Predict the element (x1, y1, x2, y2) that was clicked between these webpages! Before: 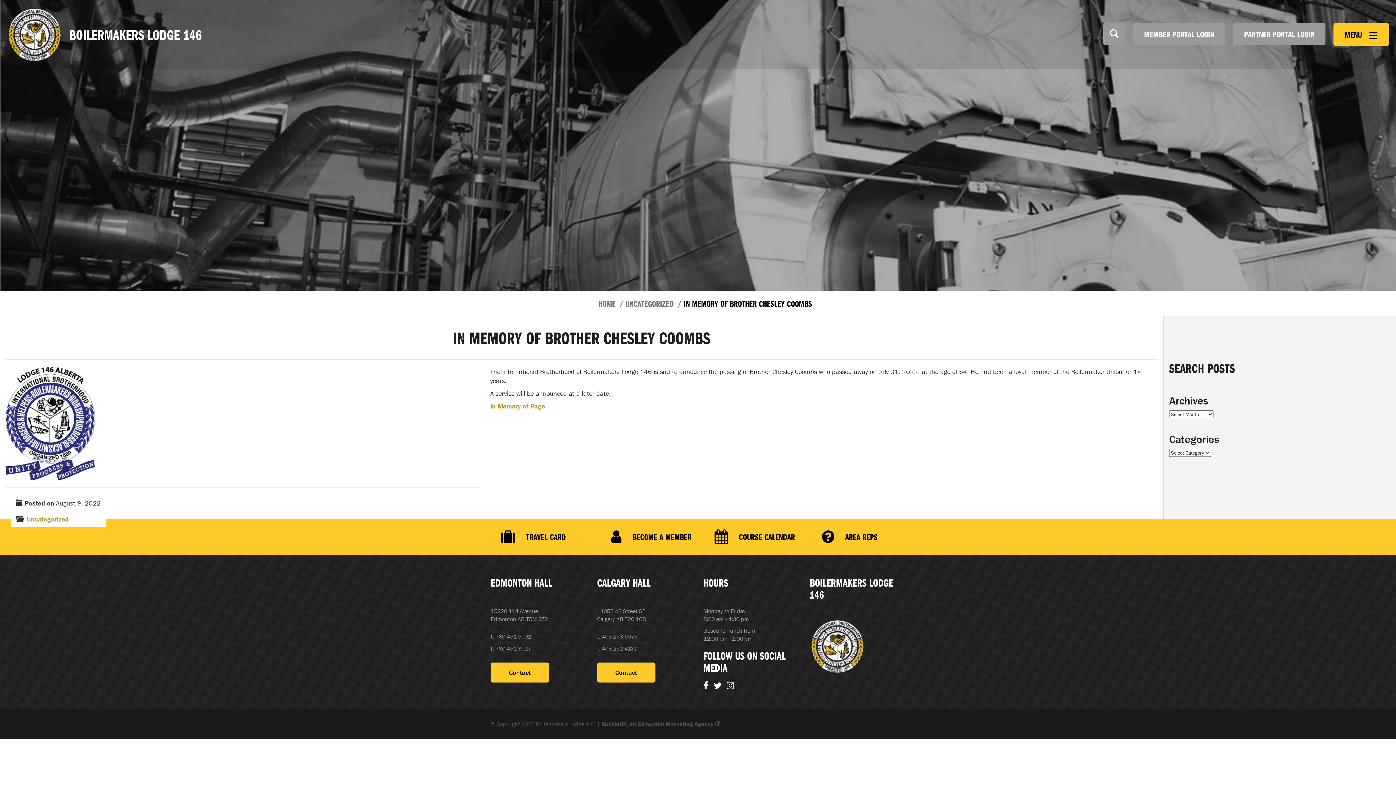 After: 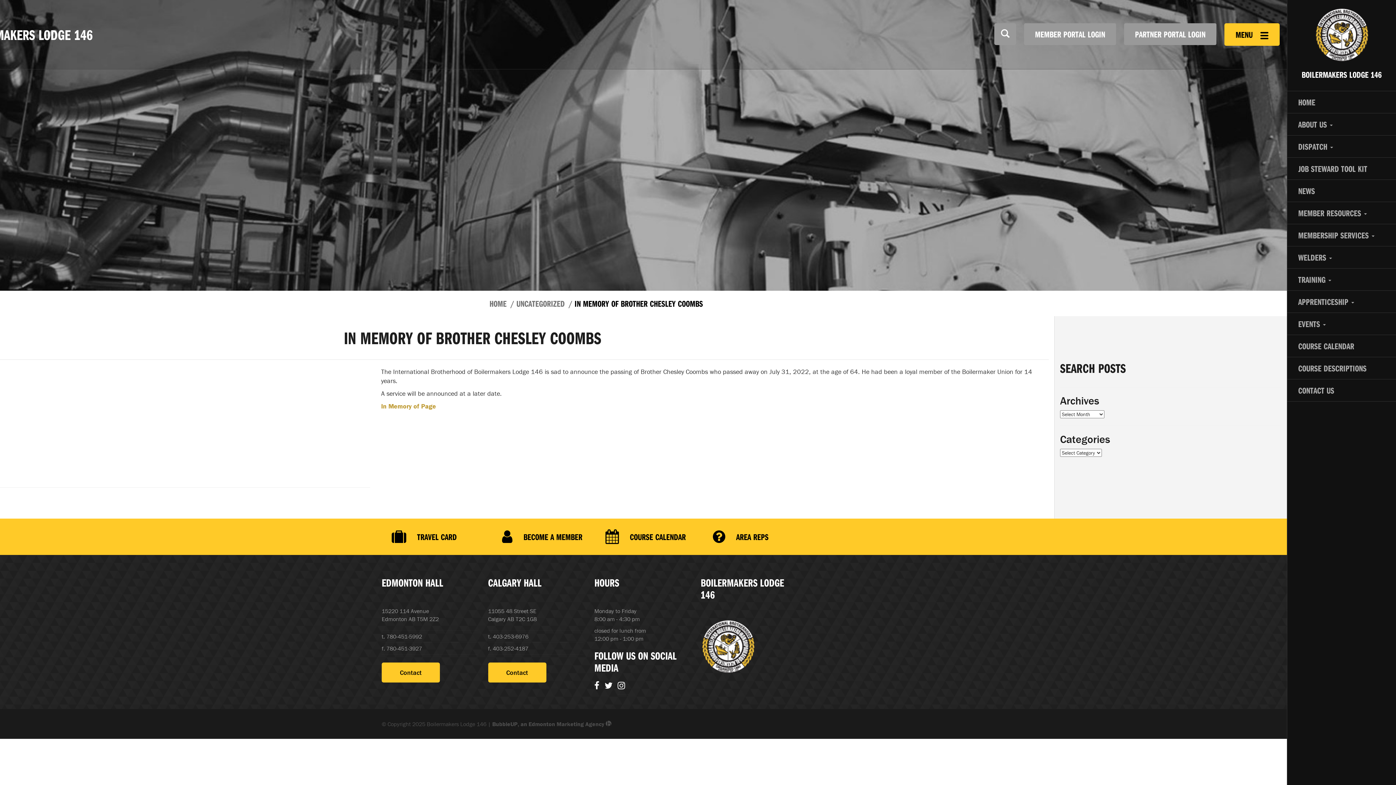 Action: label: MENU  bbox: (1333, 23, 1389, 45)